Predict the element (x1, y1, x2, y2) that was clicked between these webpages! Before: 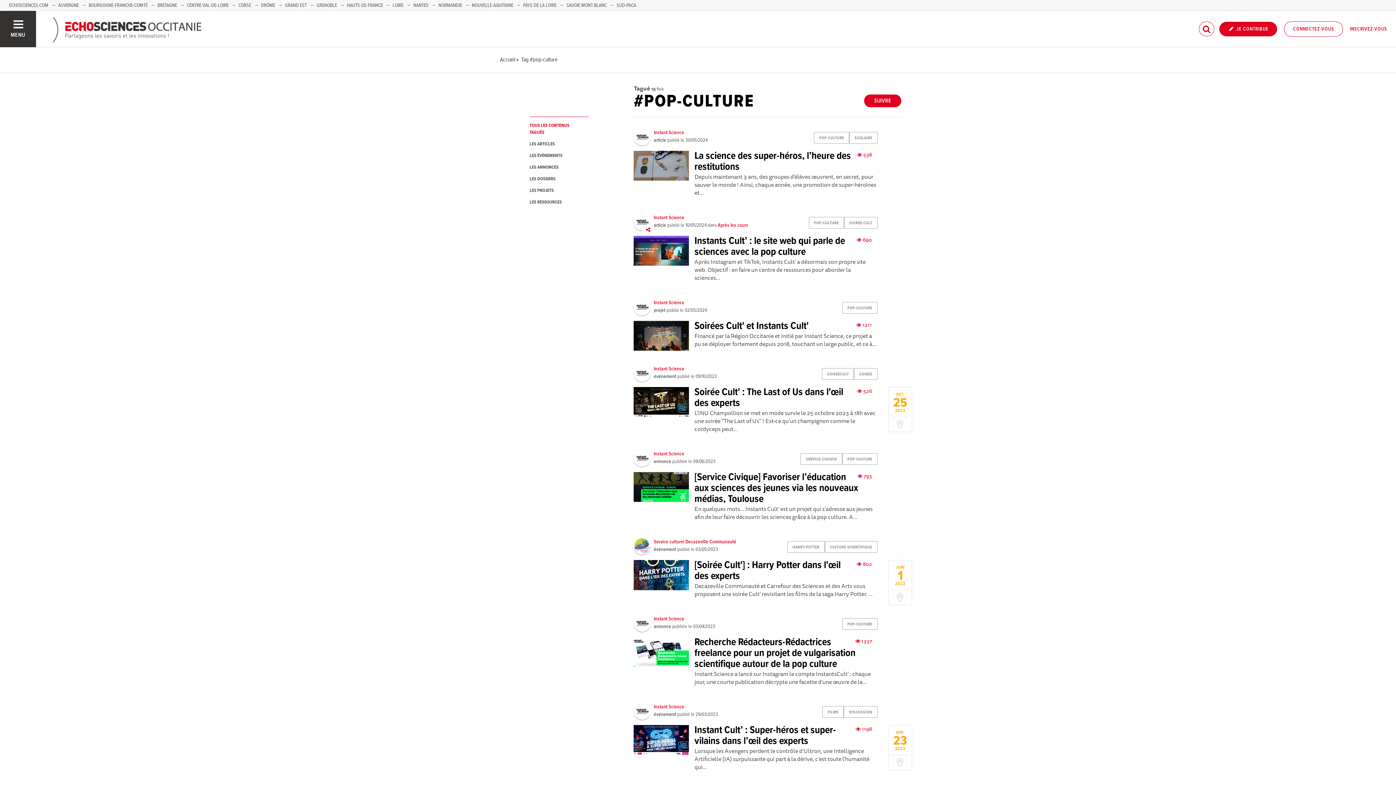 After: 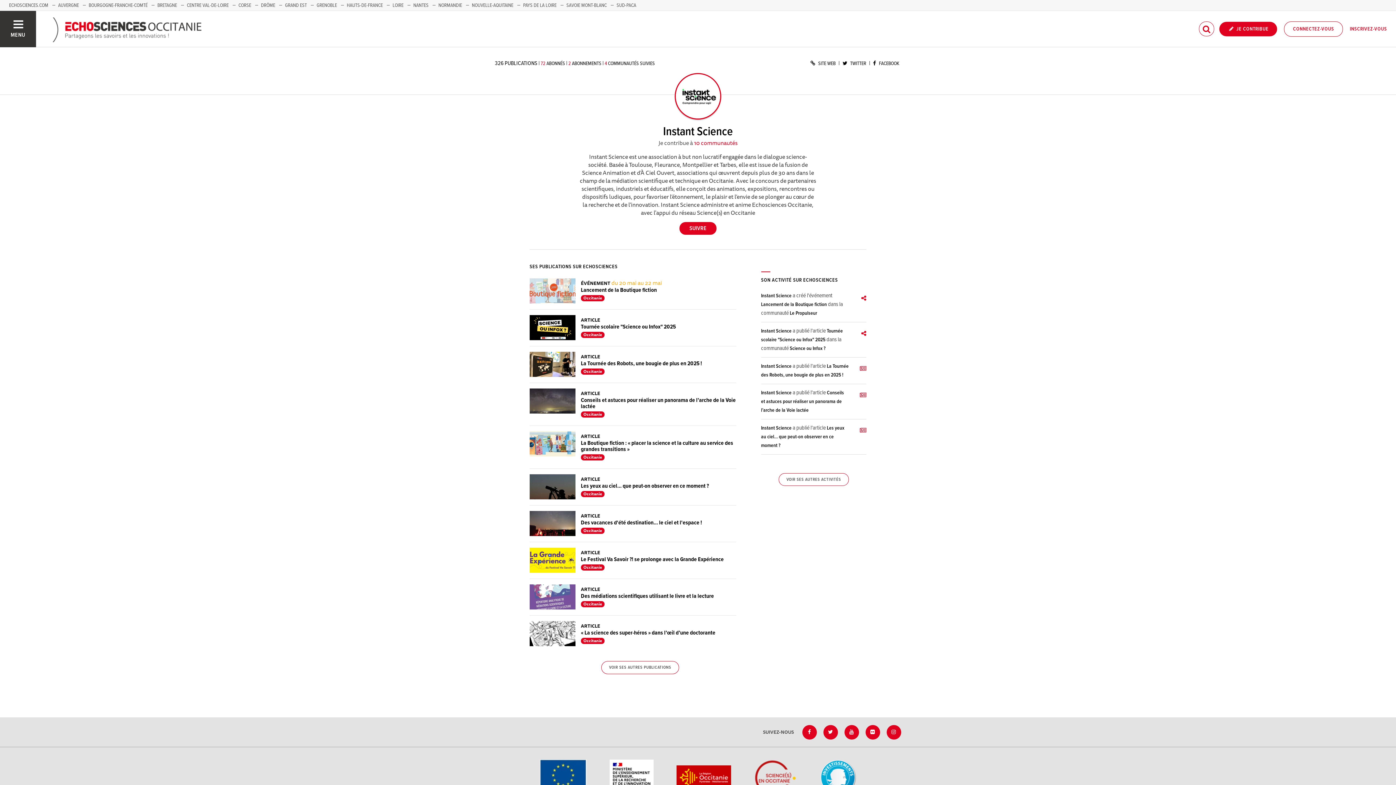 Action: bbox: (653, 704, 684, 710) label: Instant Science